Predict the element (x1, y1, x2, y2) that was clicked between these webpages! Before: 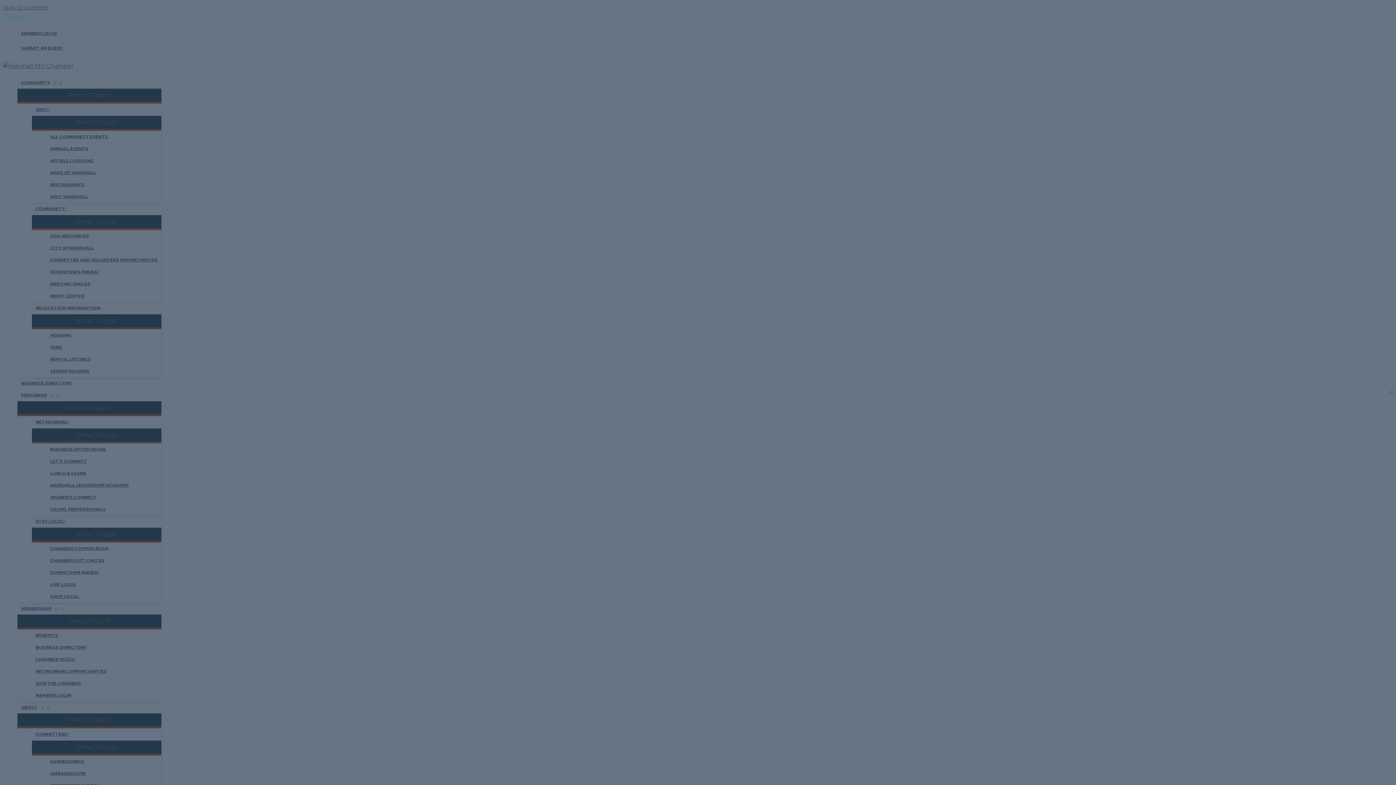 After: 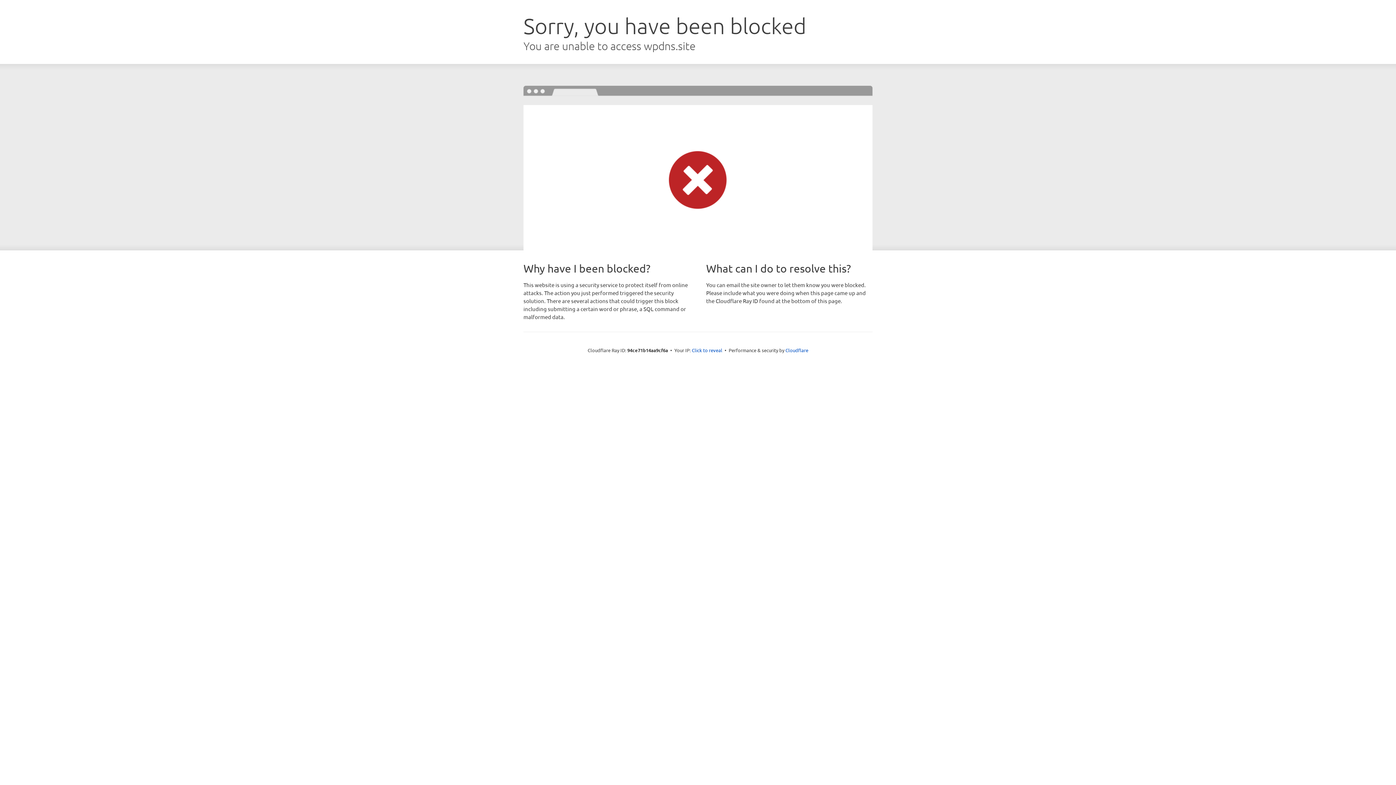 Action: label: Search button bbox: (2, 12, 29, 20)